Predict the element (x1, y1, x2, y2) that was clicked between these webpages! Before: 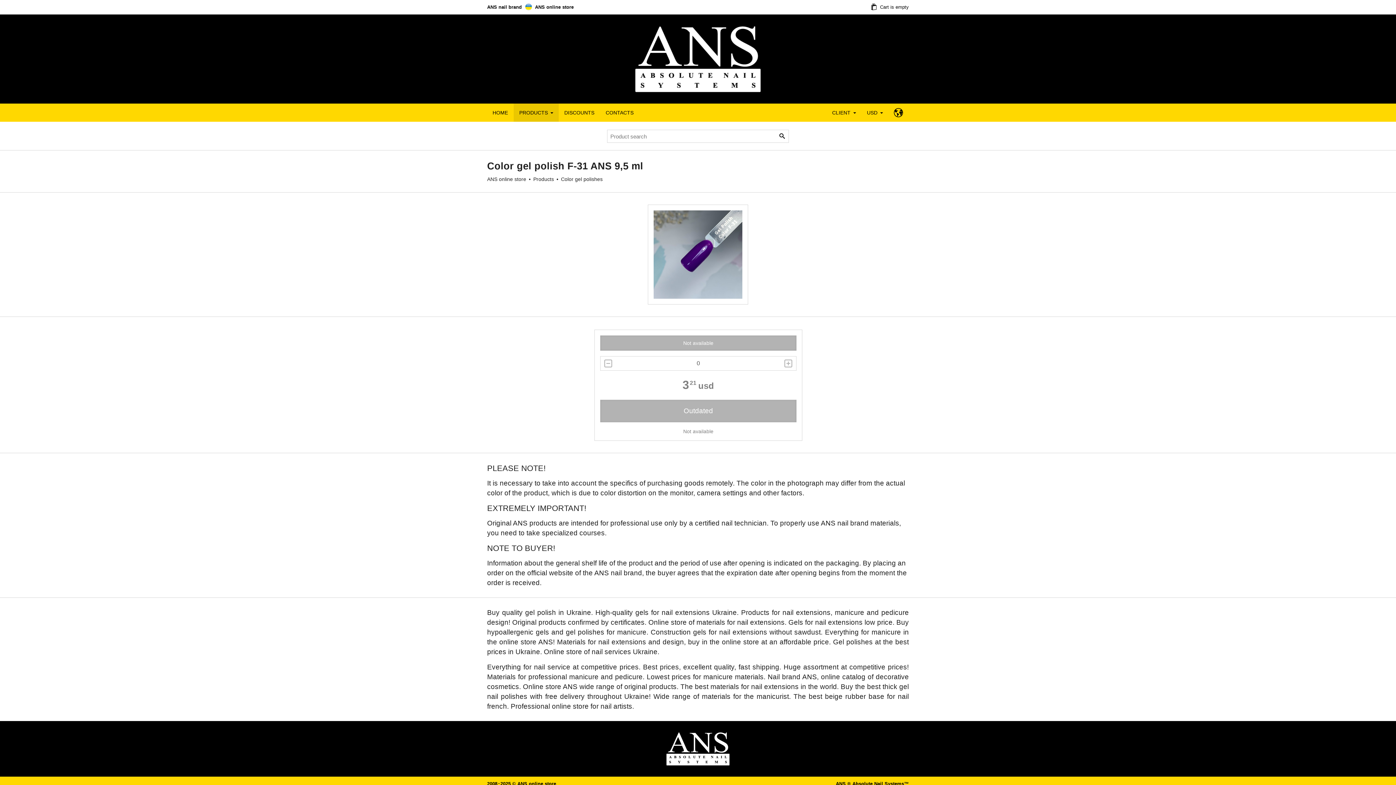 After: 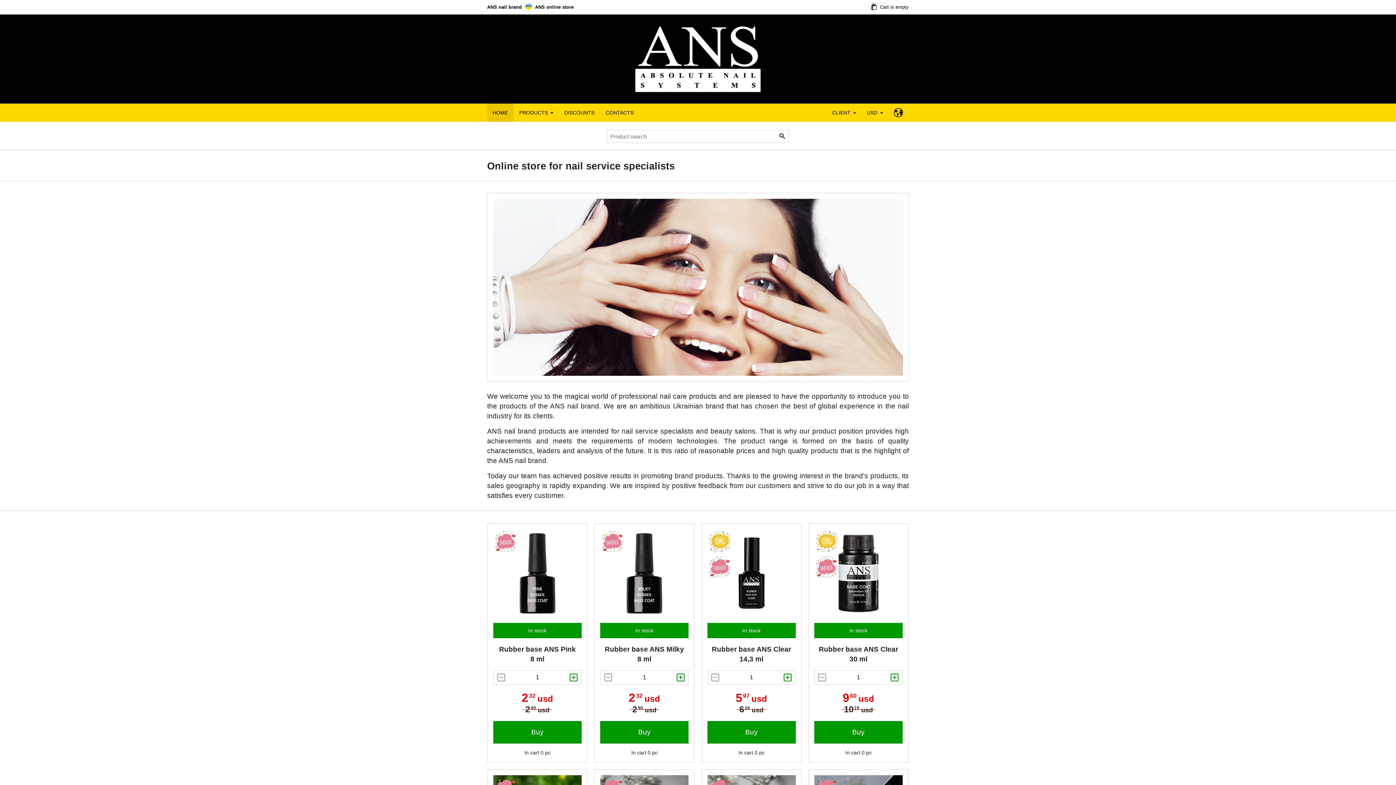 Action: label: HOME bbox: (487, 103, 513, 121)